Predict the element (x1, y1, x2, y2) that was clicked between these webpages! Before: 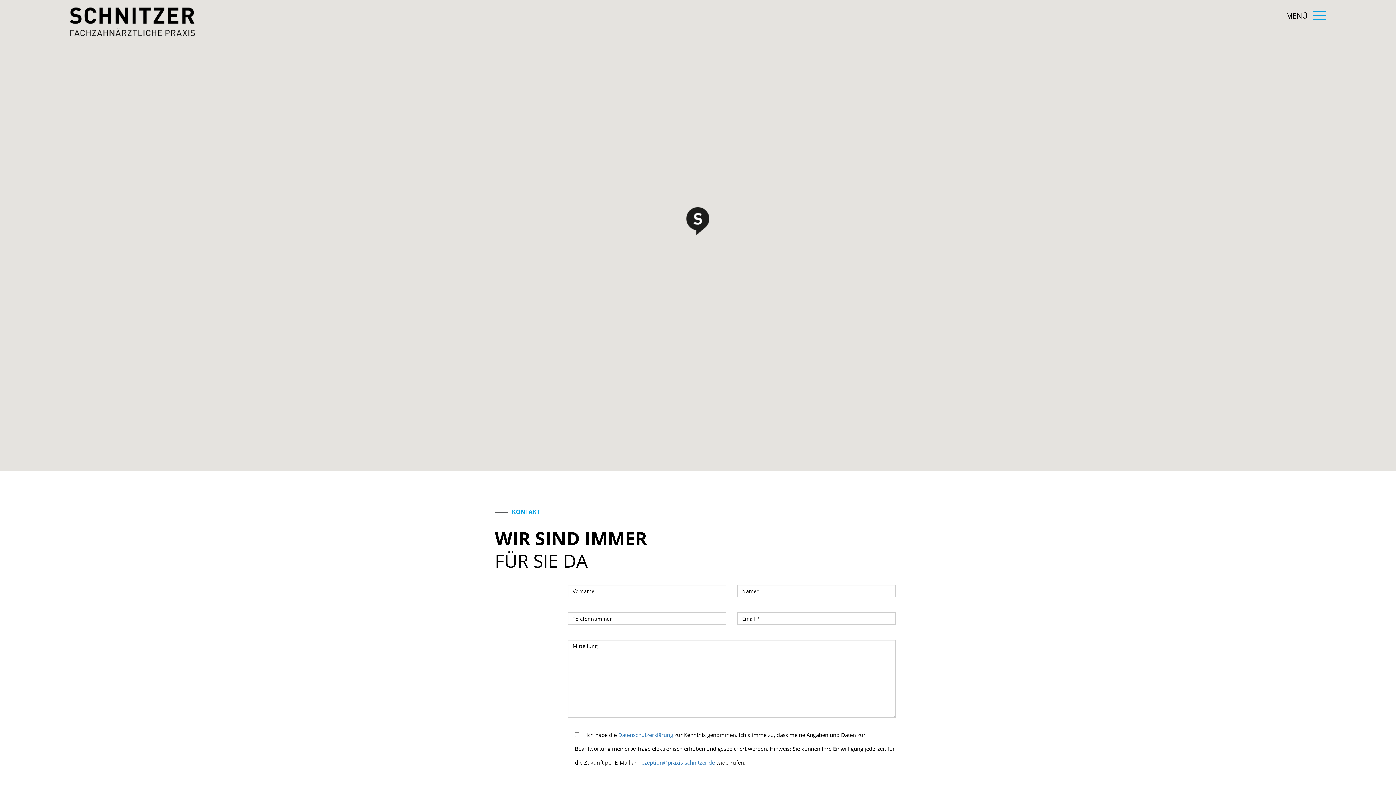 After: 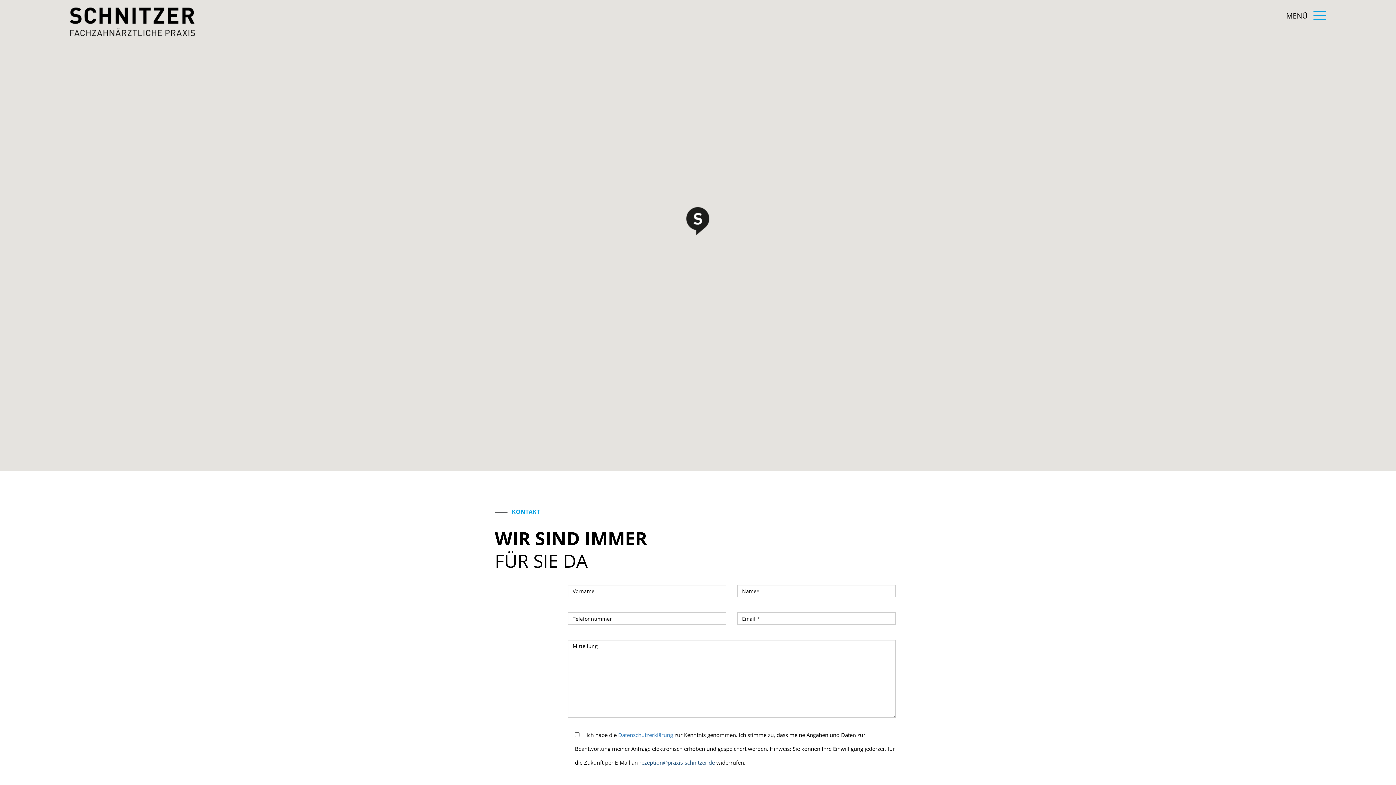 Action: bbox: (639, 759, 715, 766) label: rezeption@praxis-schnitzer.de